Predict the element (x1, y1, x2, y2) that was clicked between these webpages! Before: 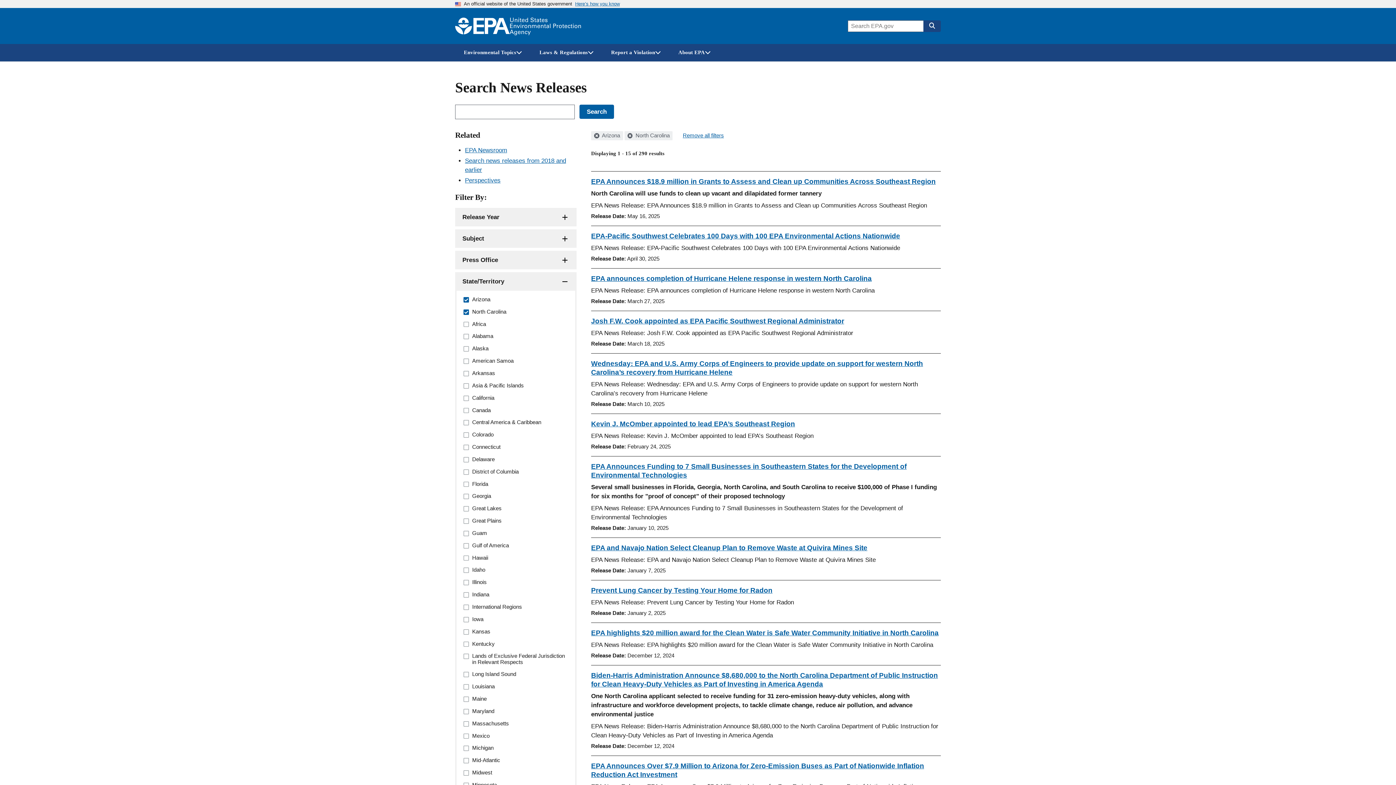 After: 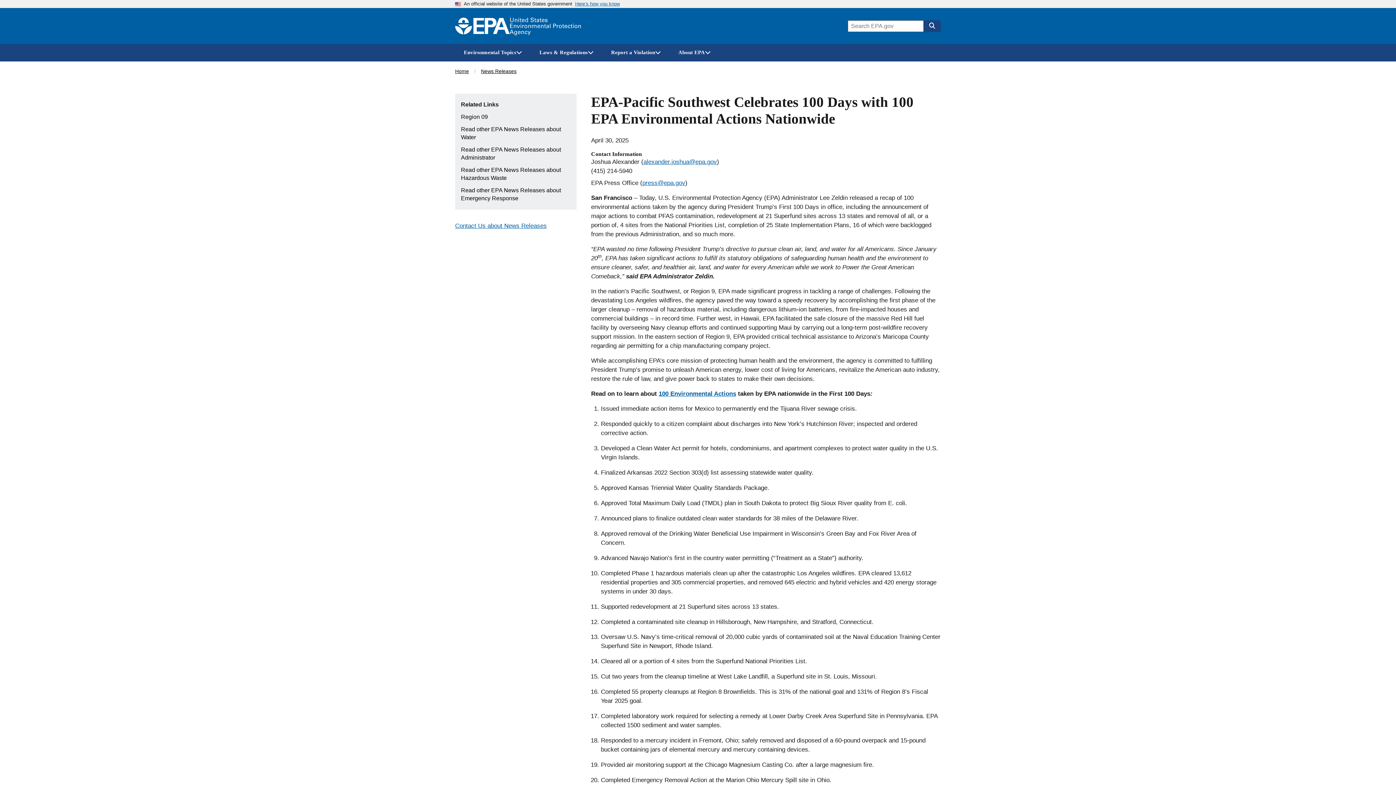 Action: bbox: (591, 232, 900, 240) label: EPA-Pacific Southwest Celebrates 100 Days with 100 EPA Environmental Actions Nationwide